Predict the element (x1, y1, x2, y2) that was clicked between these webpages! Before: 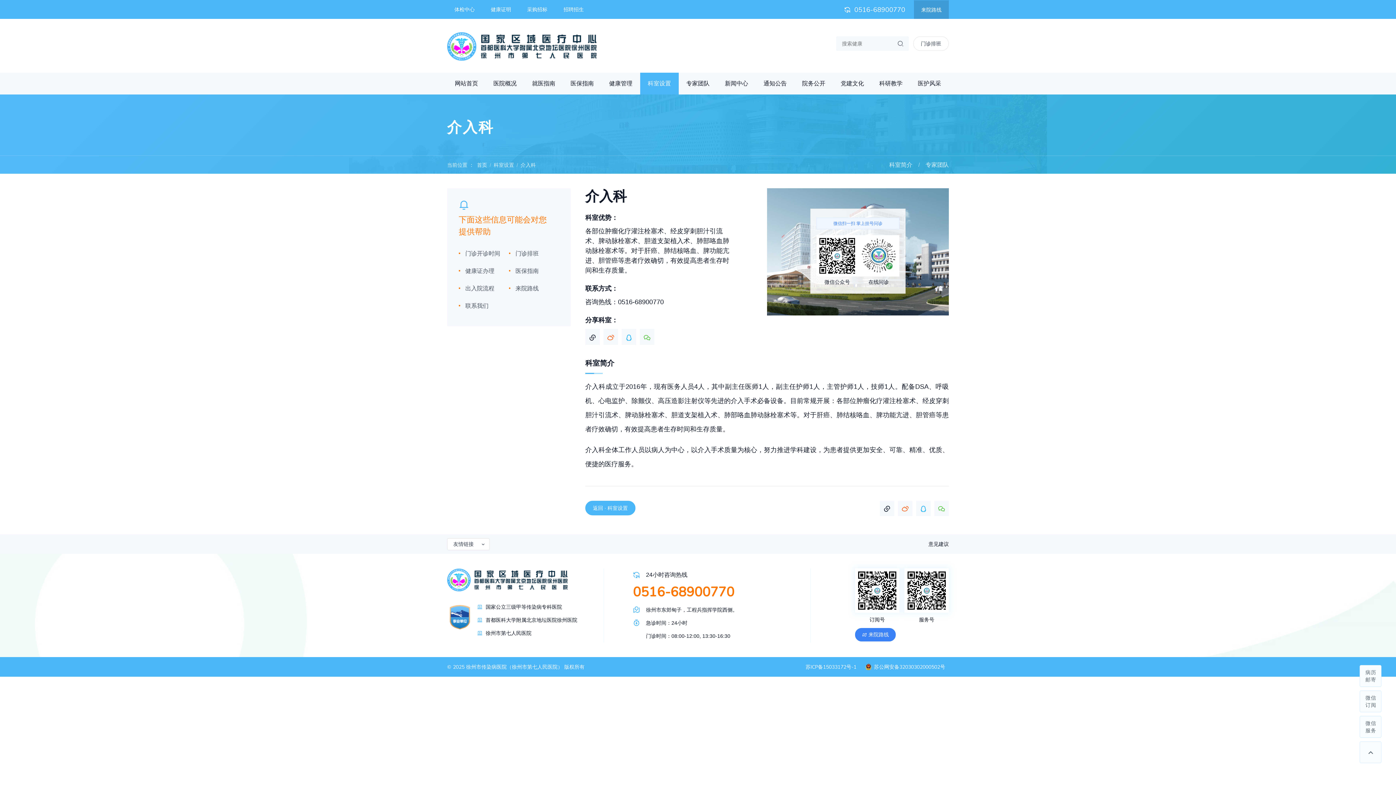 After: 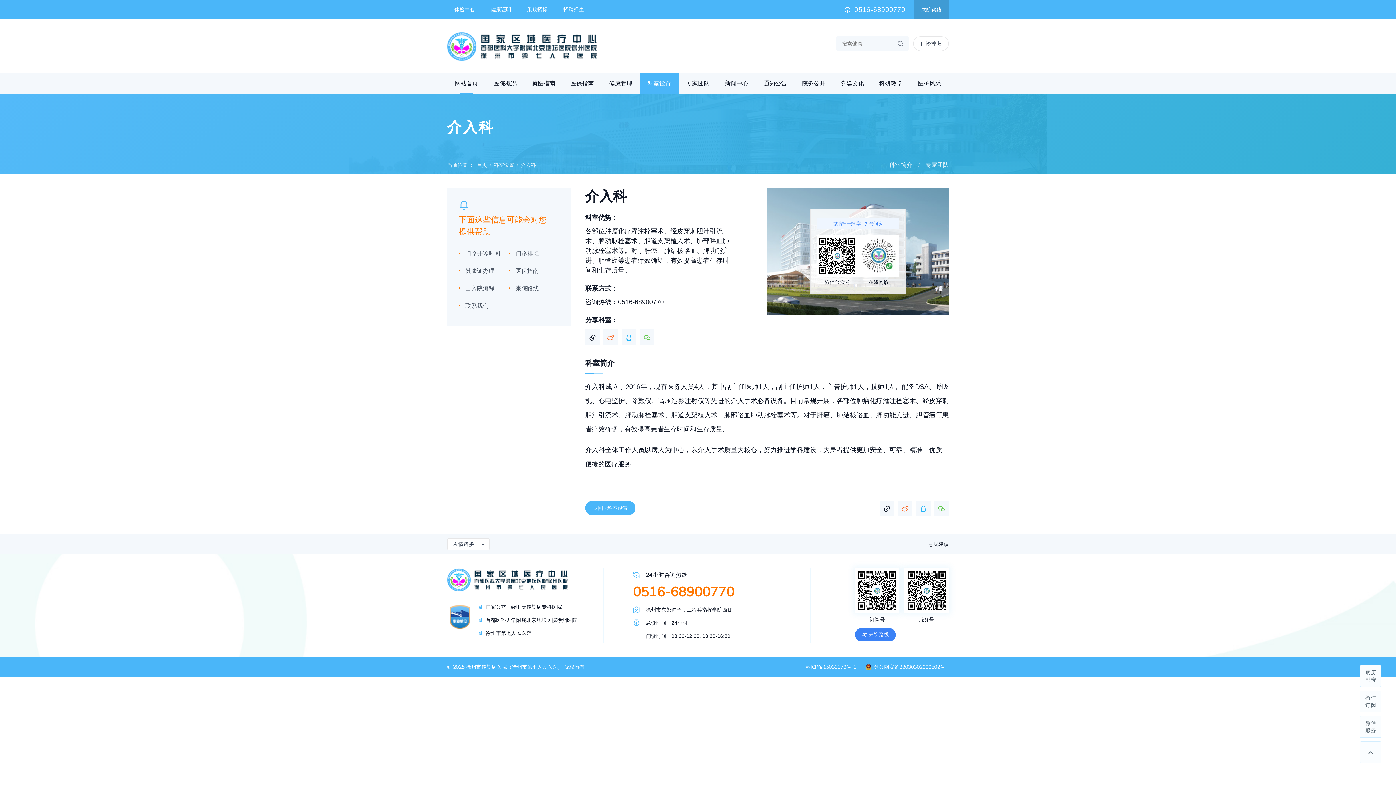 Action: bbox: (447, 72, 485, 94) label: 网站首页